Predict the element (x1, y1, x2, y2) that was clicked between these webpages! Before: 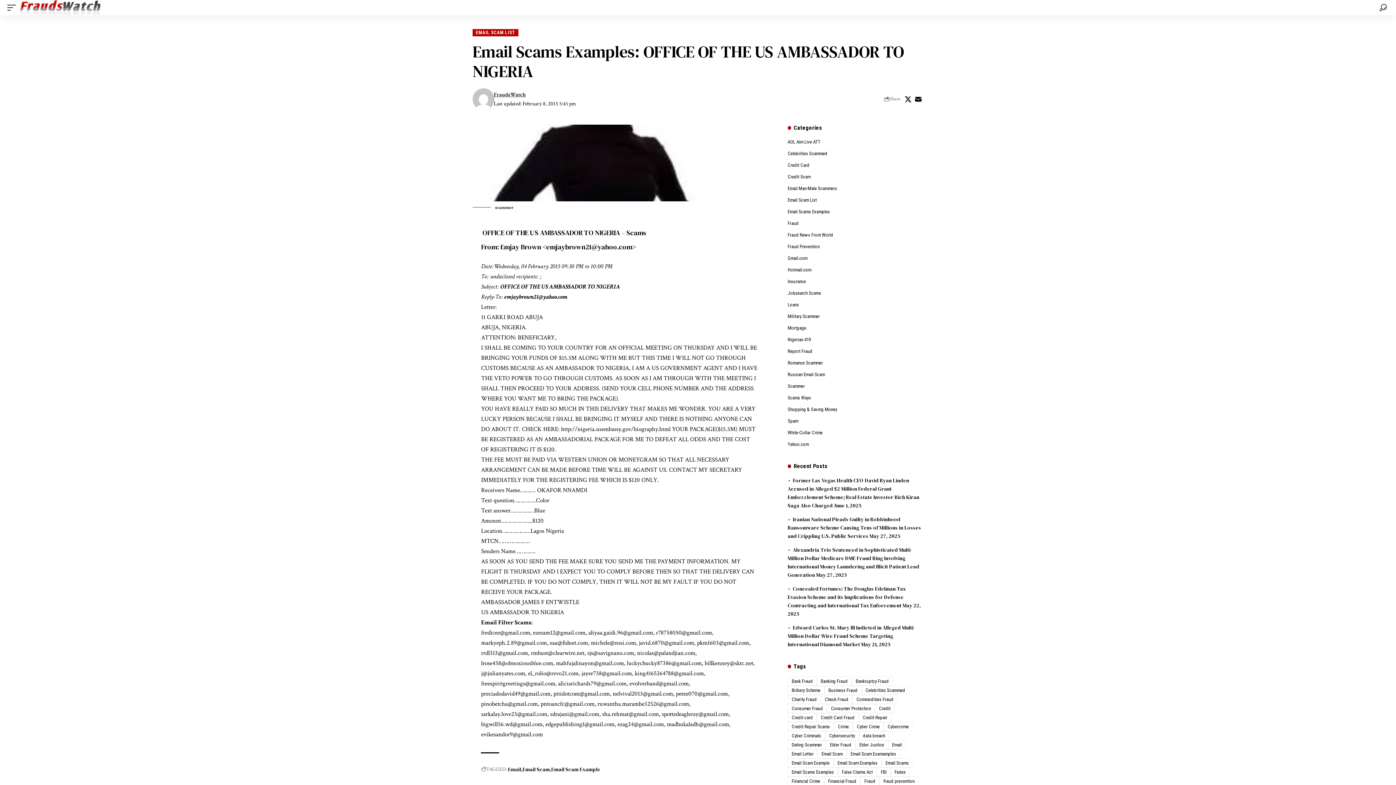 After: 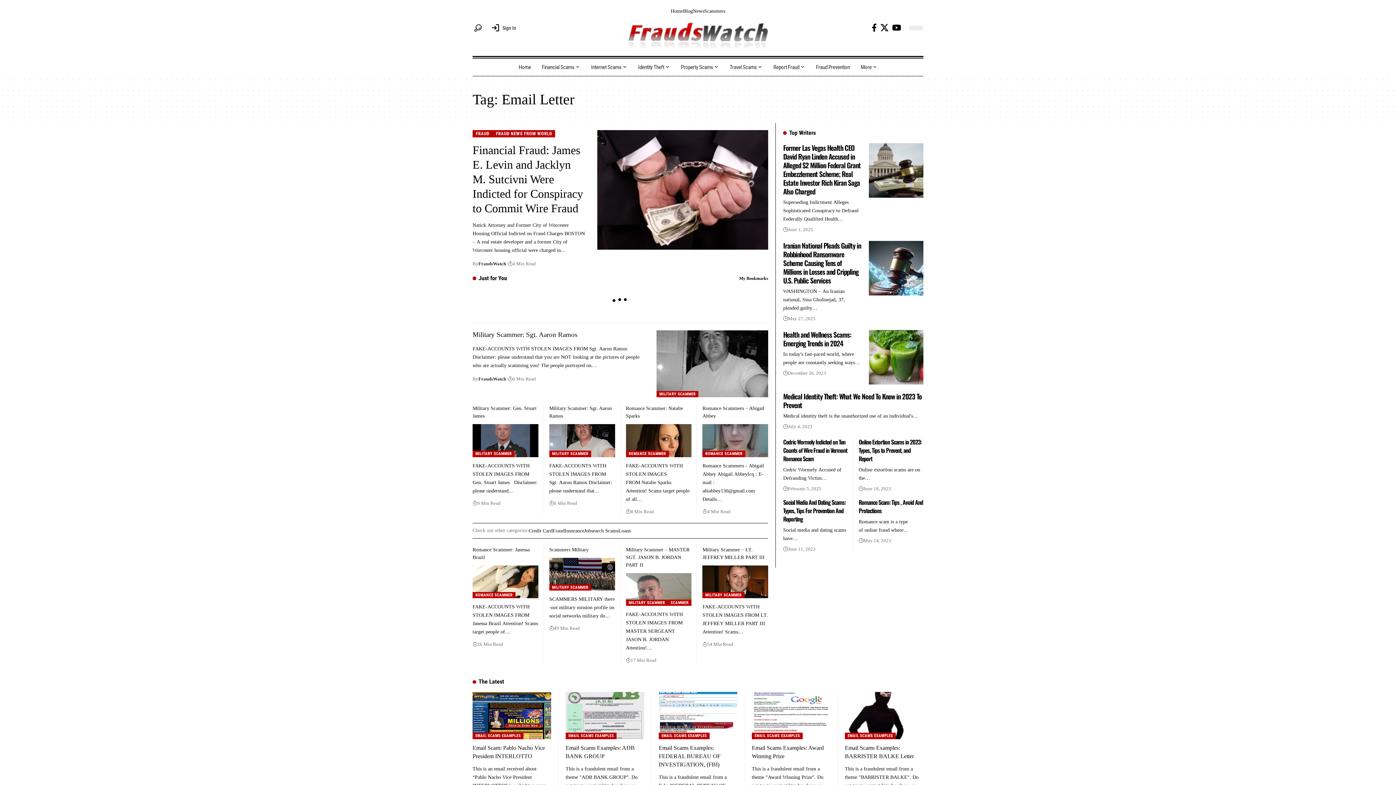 Action: label: Email Letter bbox: (787, 749, 817, 758)